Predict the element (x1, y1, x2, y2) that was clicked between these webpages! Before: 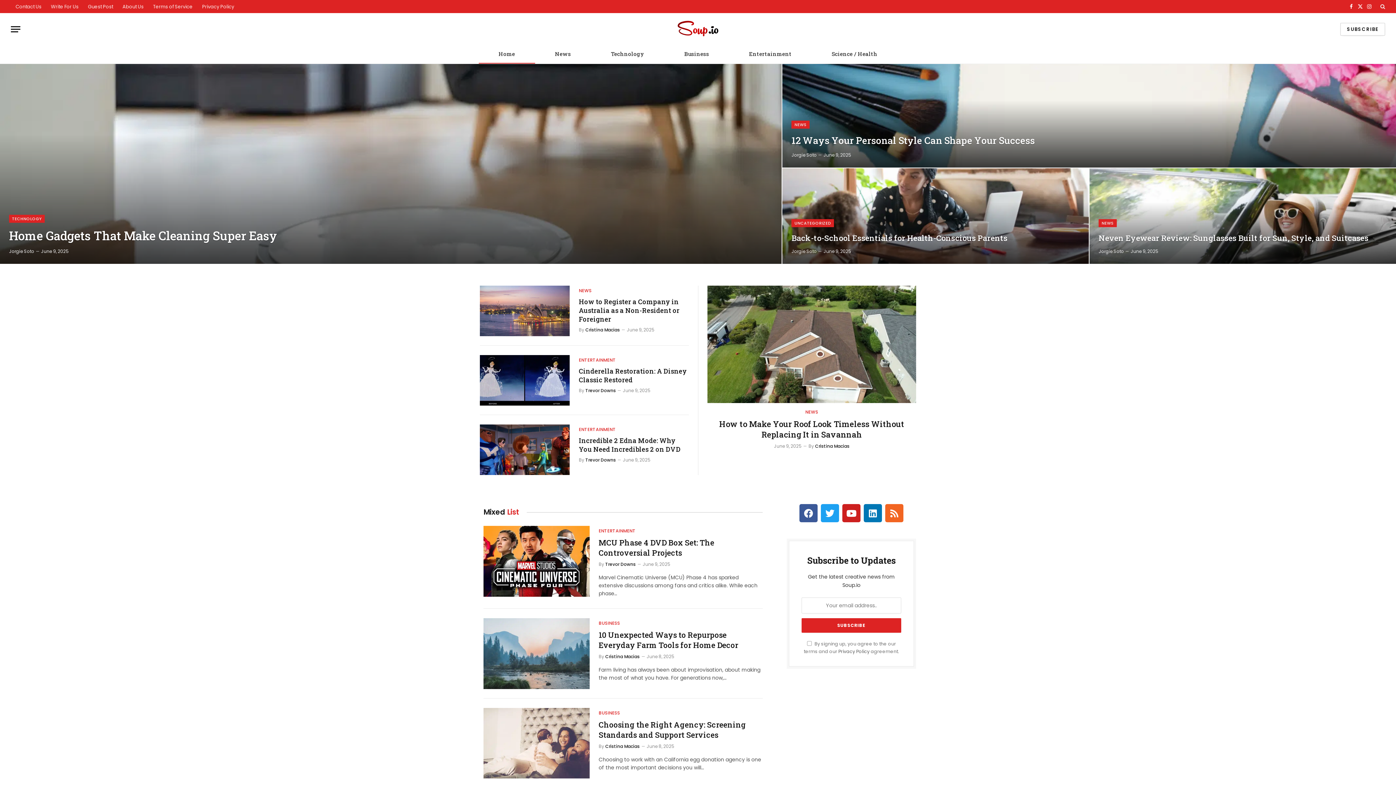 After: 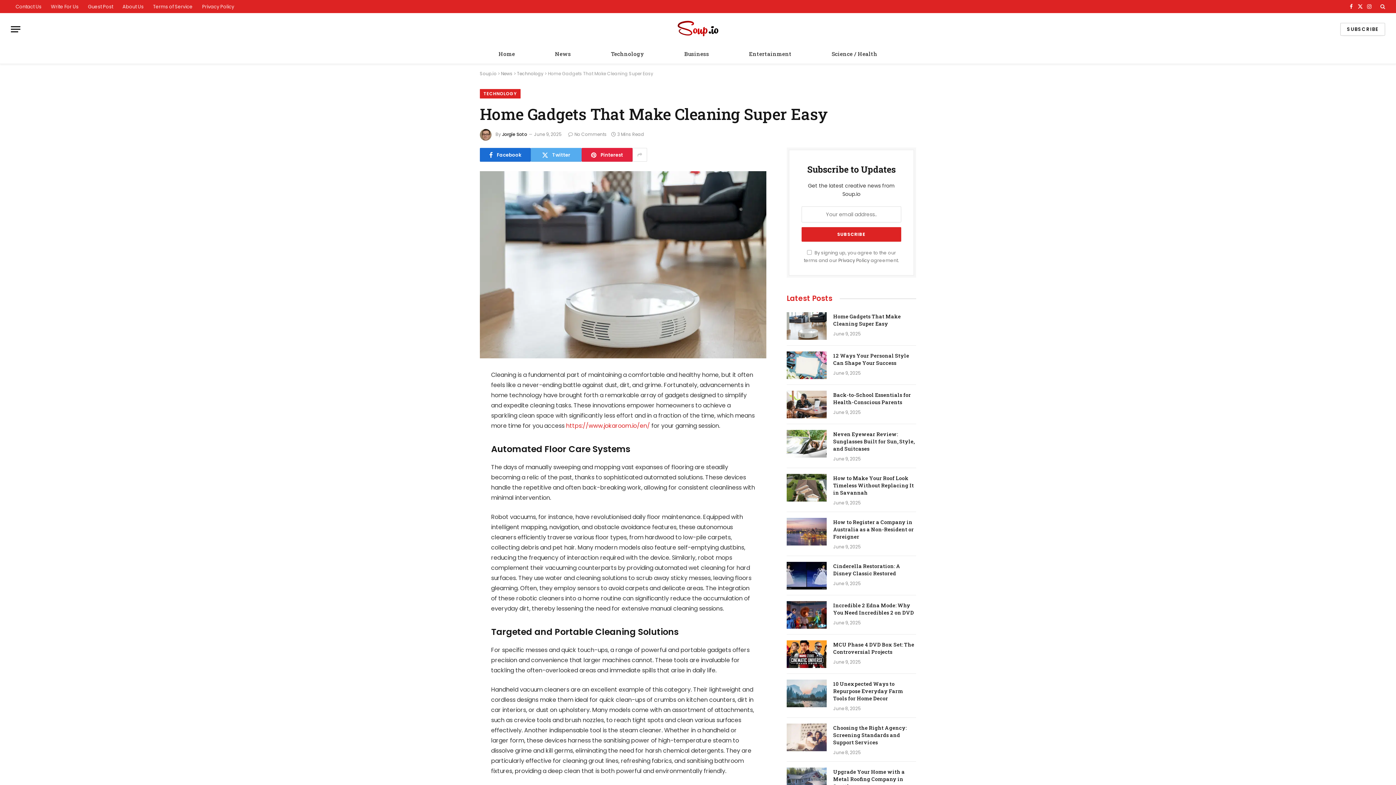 Action: bbox: (0, 64, 781, 263)